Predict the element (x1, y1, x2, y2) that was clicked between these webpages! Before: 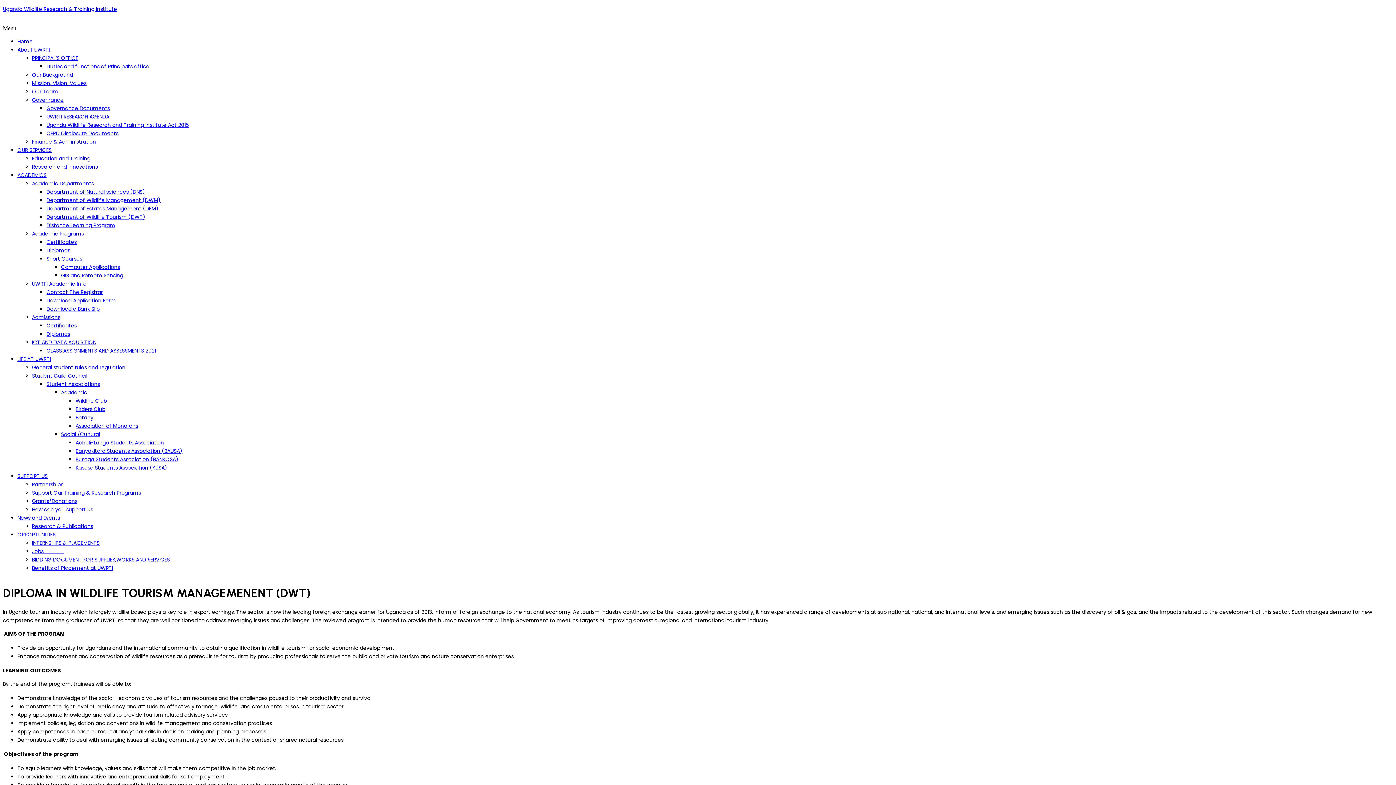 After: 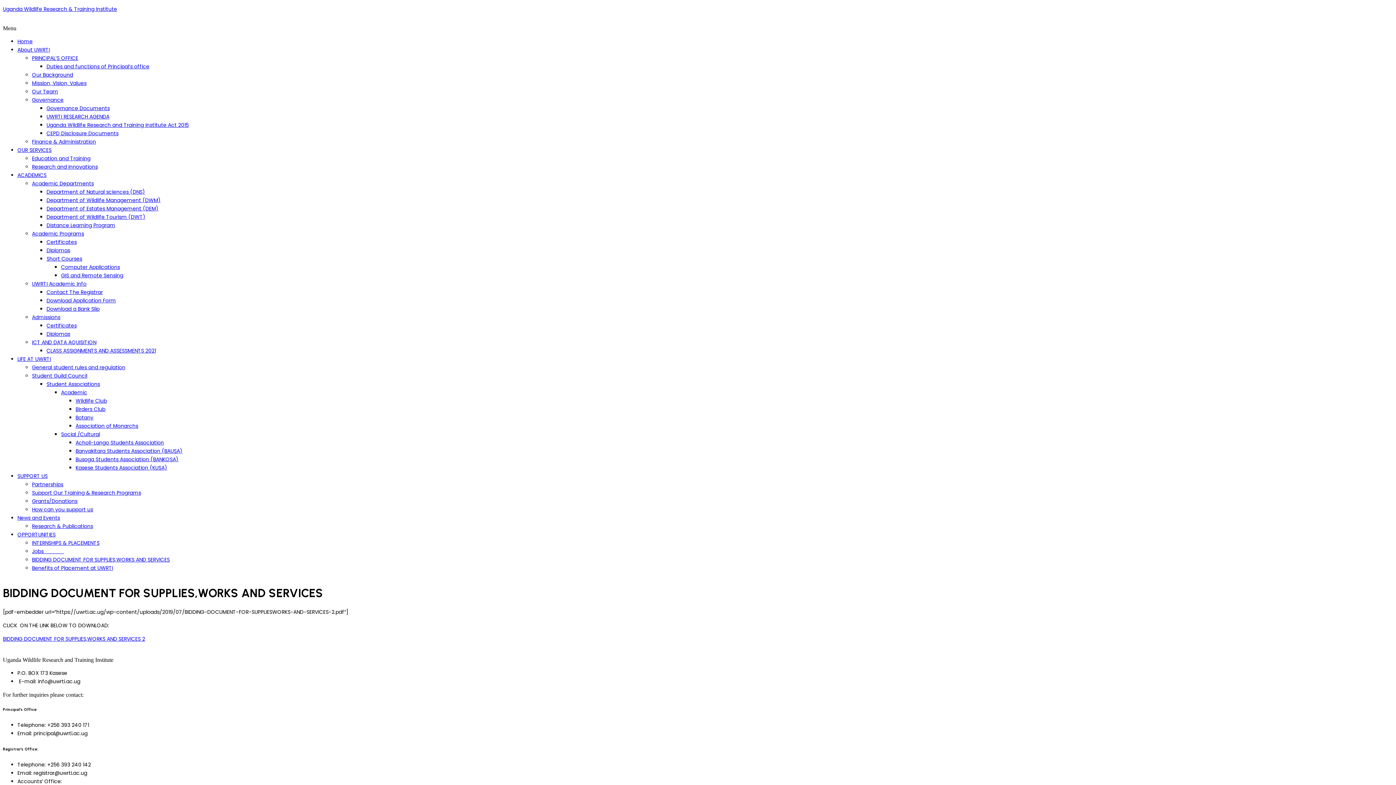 Action: label: BIDDING DOCUMENT FOR SUPPLIES,WORKS AND SERVICES bbox: (32, 556, 169, 563)